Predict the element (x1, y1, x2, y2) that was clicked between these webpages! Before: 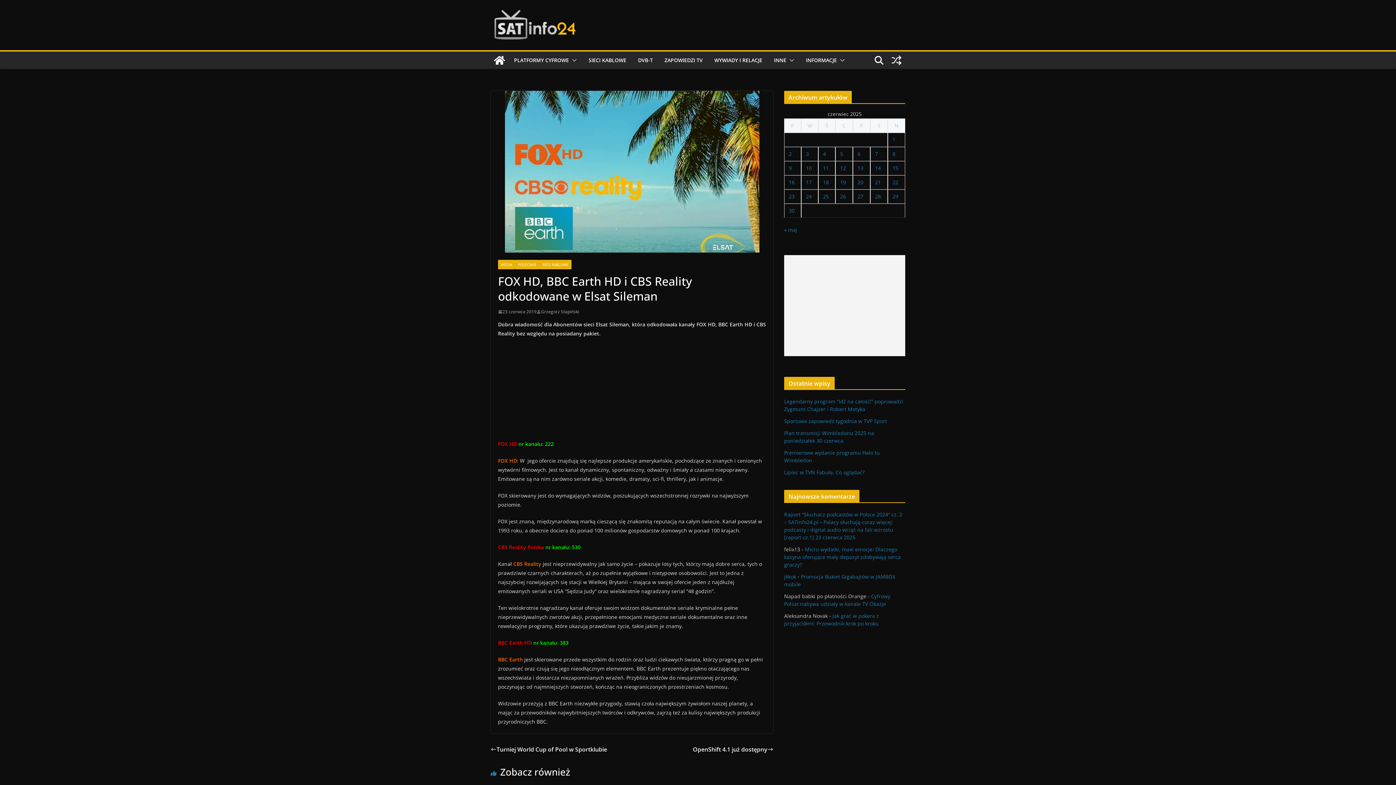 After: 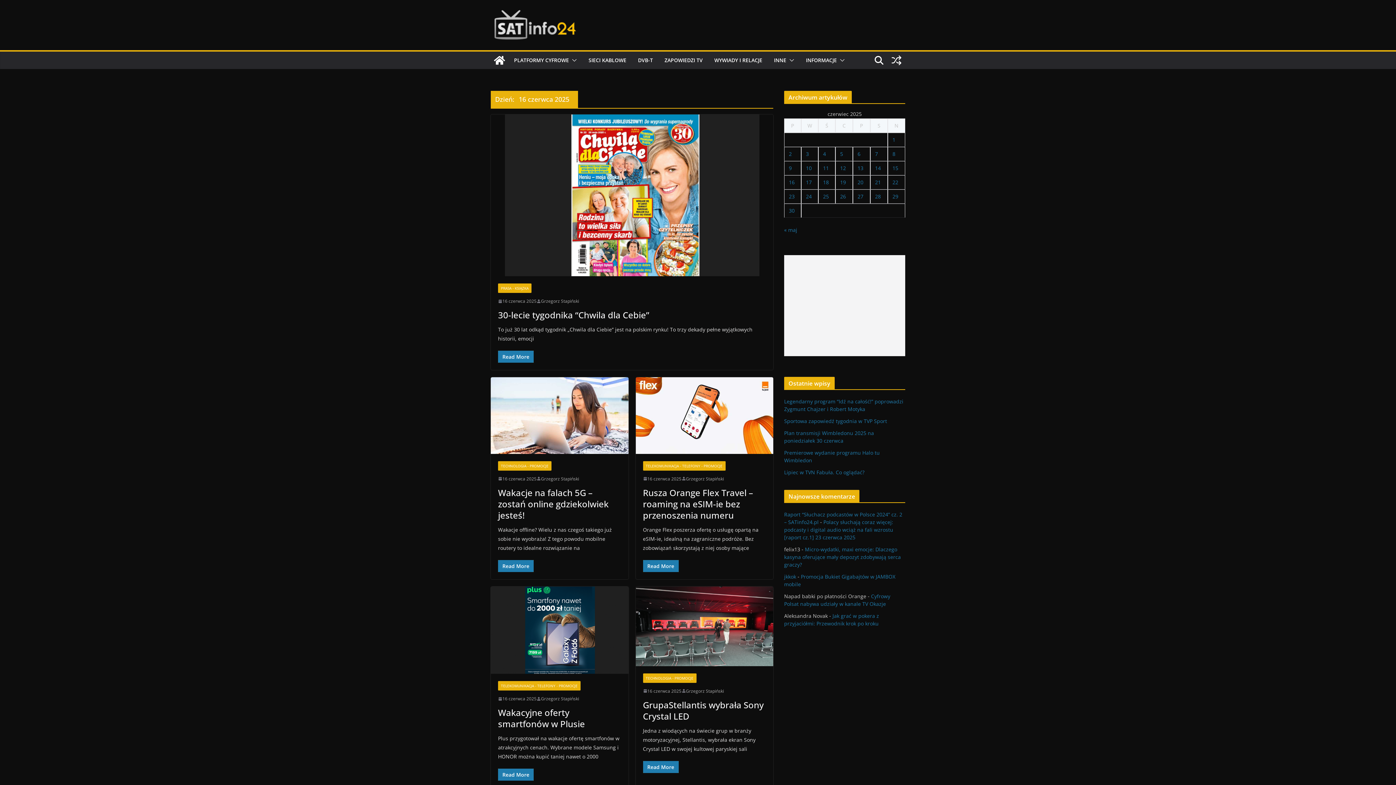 Action: label: Wpisy opublikowane dnia 2025-06-16 bbox: (789, 178, 794, 185)